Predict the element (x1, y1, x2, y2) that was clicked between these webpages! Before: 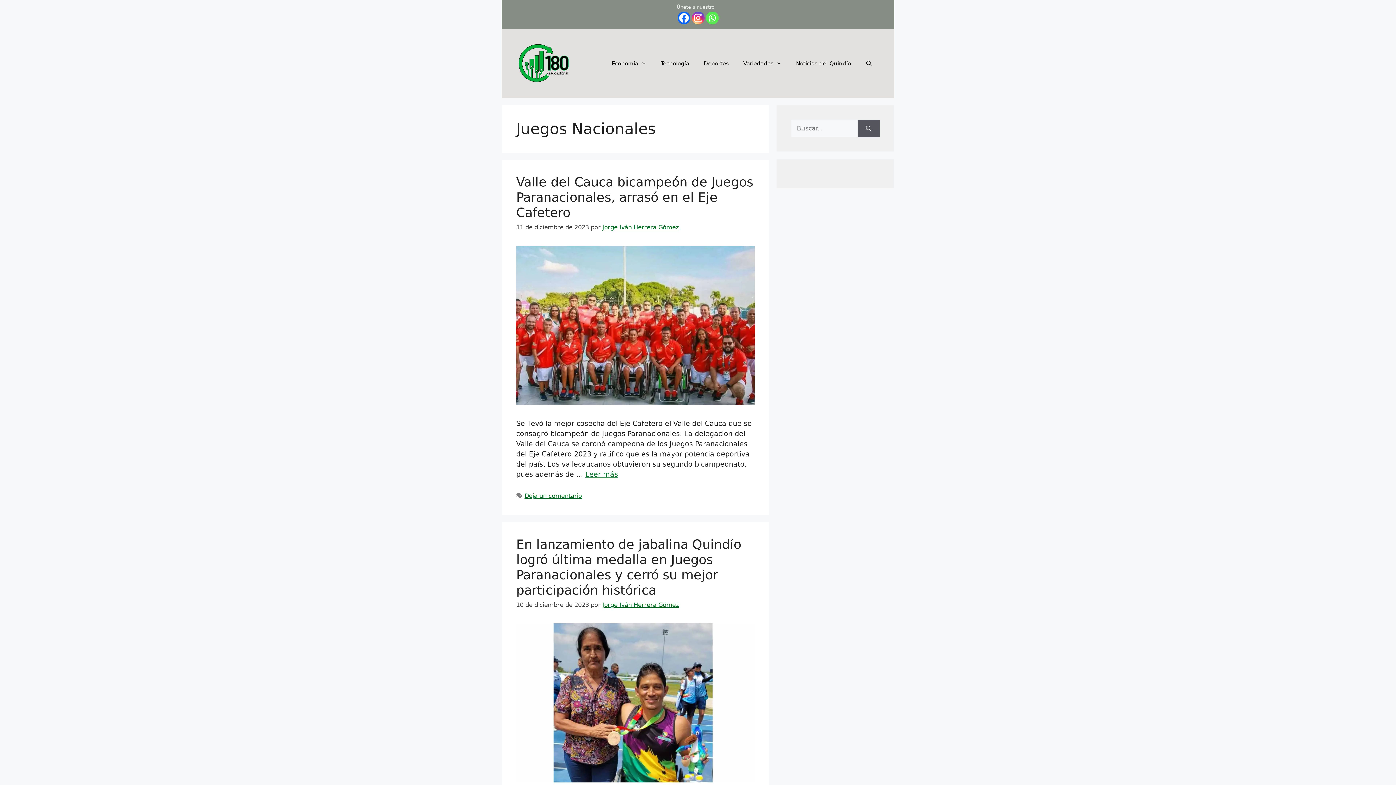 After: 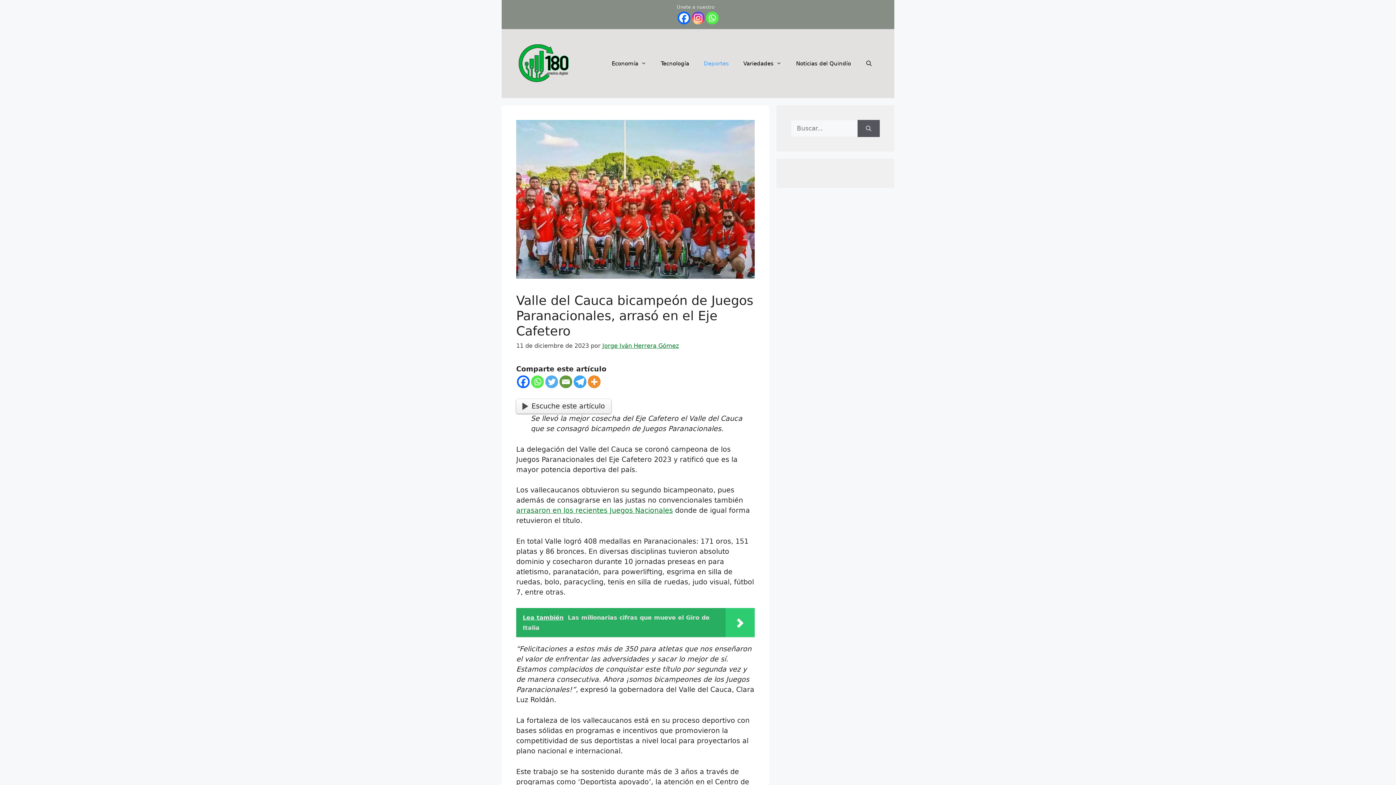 Action: bbox: (585, 470, 618, 479) label: Leer más sobre Valle del Cauca bicampeón de Juegos Paranacionales, arrasó en el Eje Cafetero